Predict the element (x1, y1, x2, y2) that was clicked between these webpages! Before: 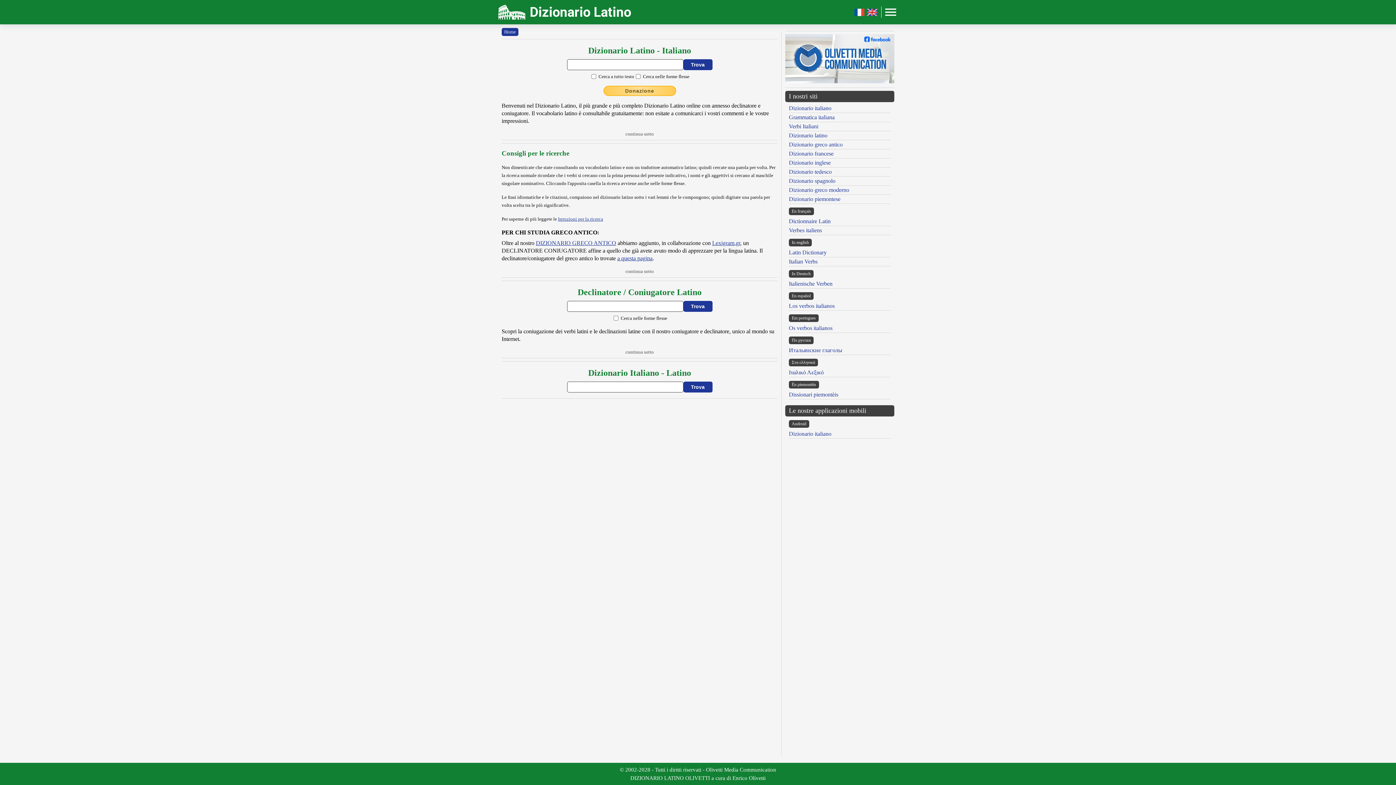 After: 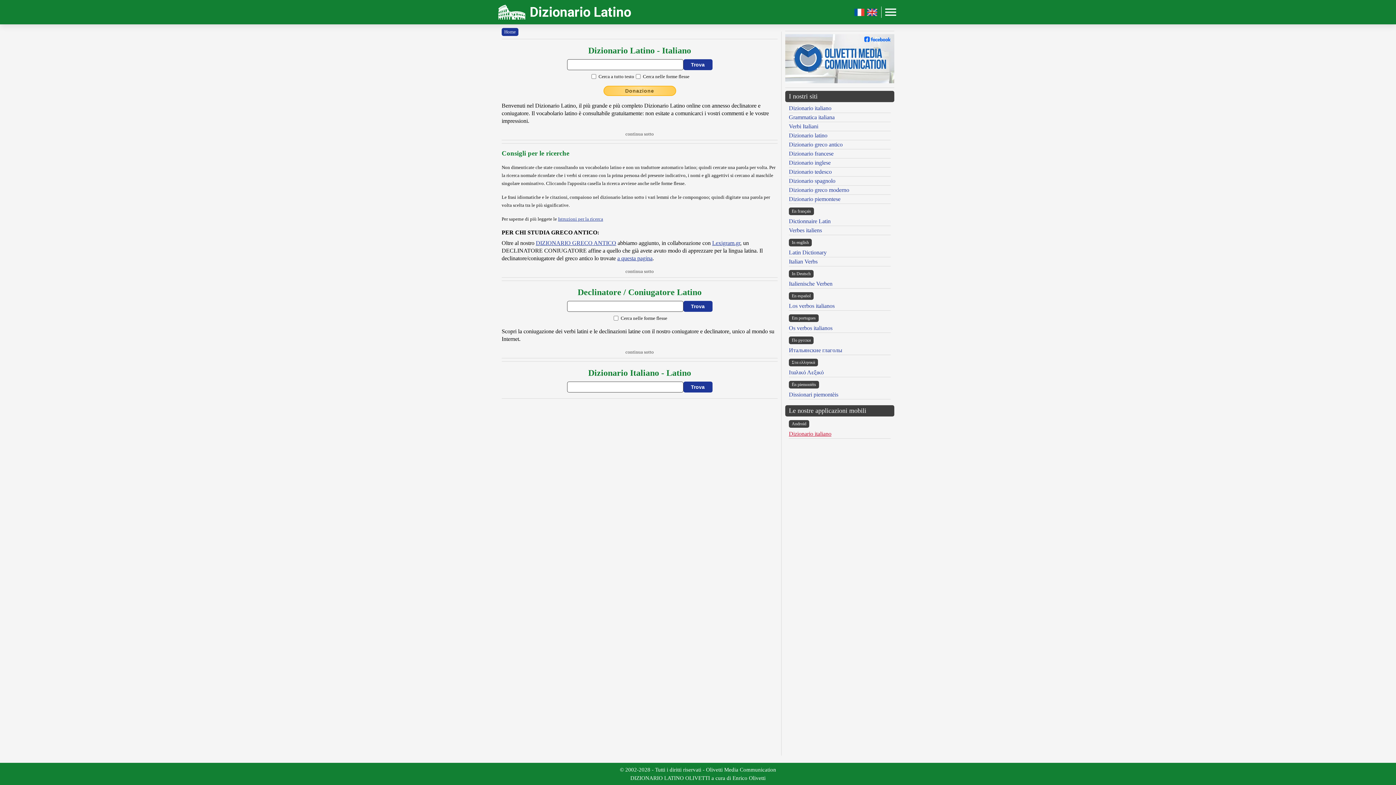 Action: label: Dizionario italiano bbox: (789, 430, 831, 437)